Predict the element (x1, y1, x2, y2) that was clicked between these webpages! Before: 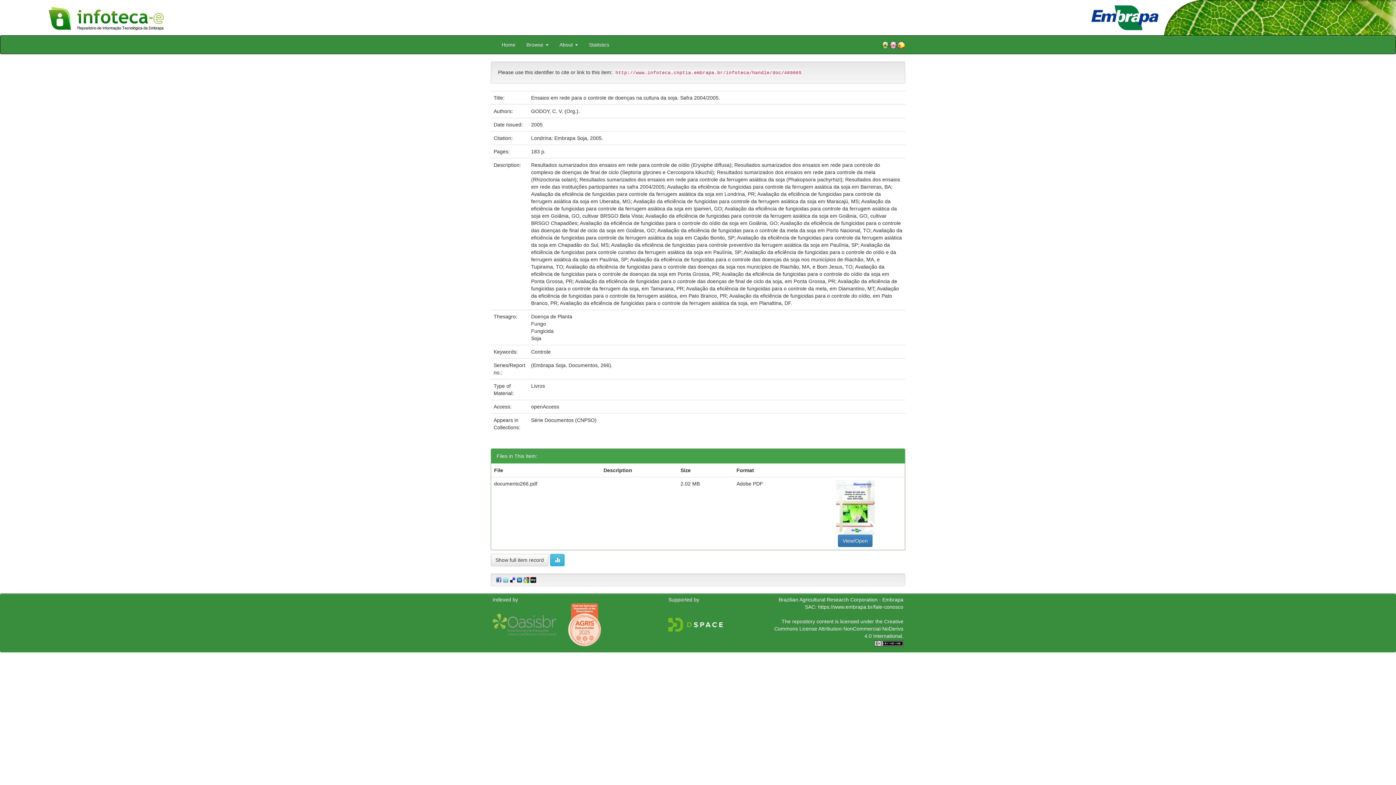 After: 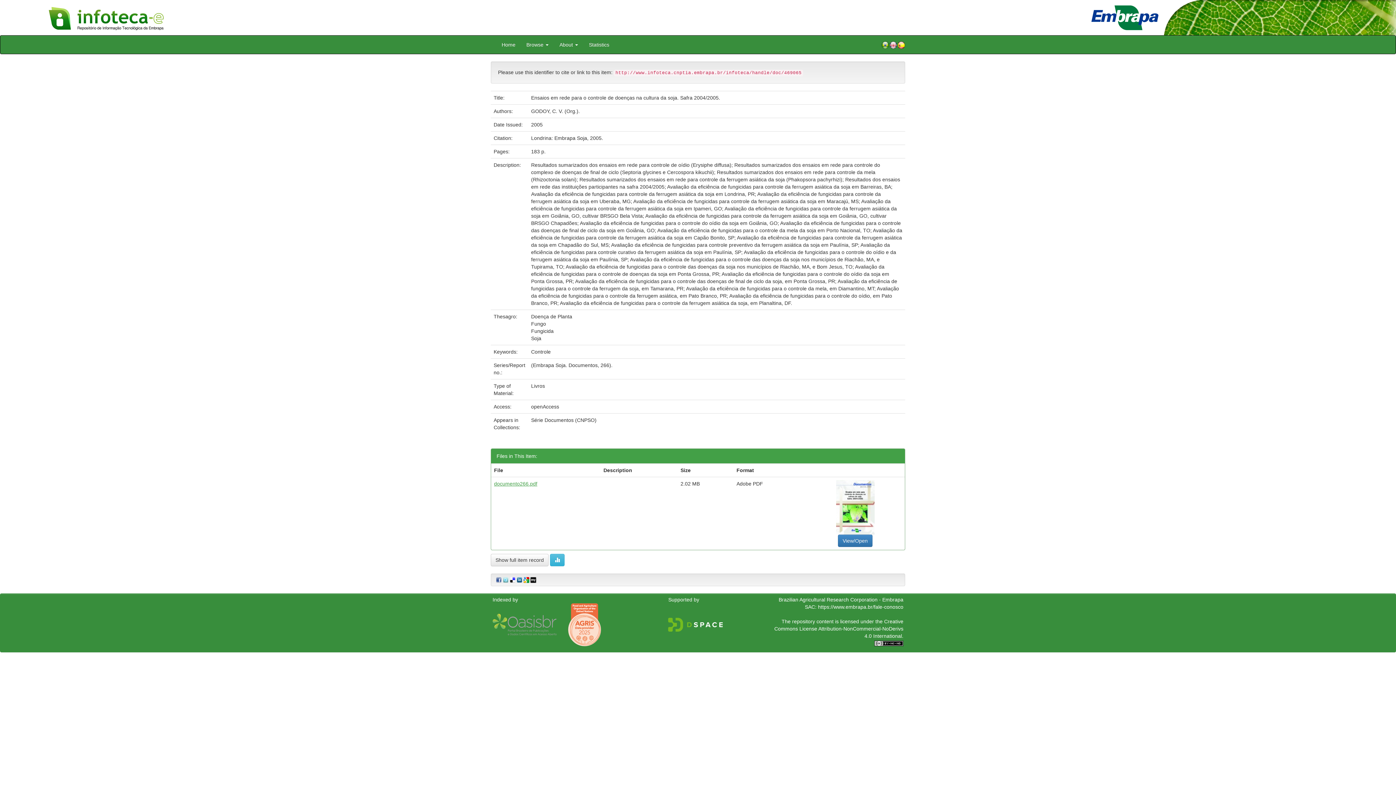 Action: bbox: (494, 480, 537, 486) label: documento266.pdf